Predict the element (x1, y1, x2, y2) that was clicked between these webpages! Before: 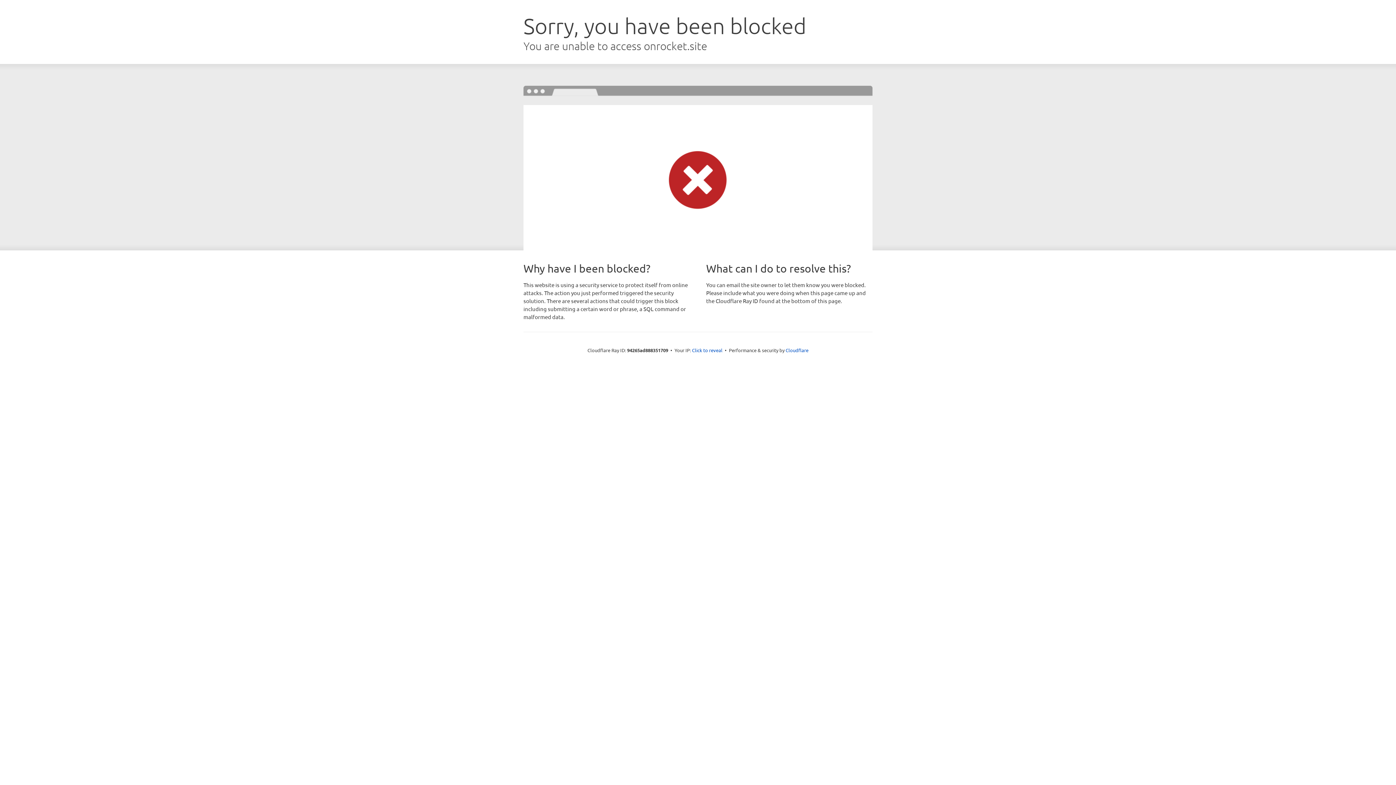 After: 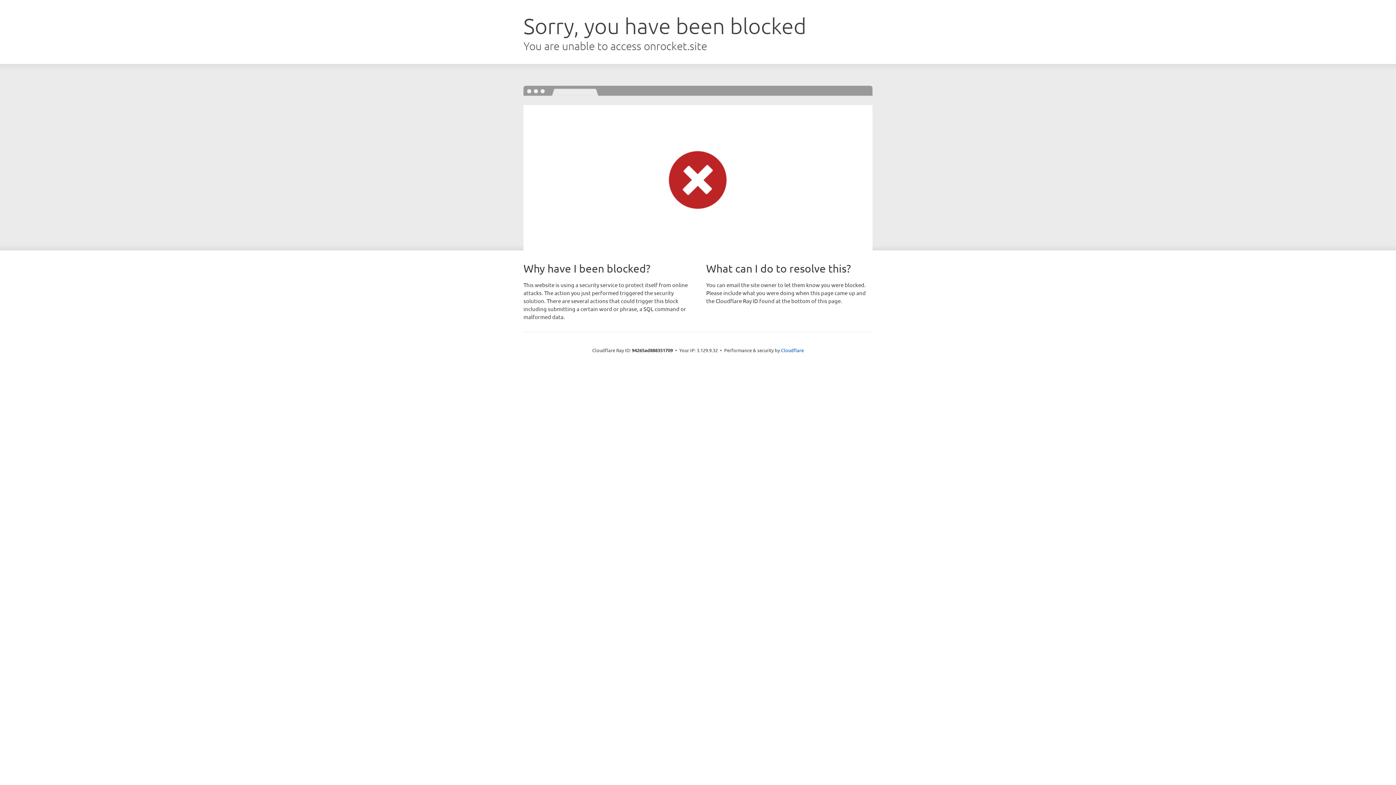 Action: label: Click to reveal bbox: (692, 346, 722, 353)